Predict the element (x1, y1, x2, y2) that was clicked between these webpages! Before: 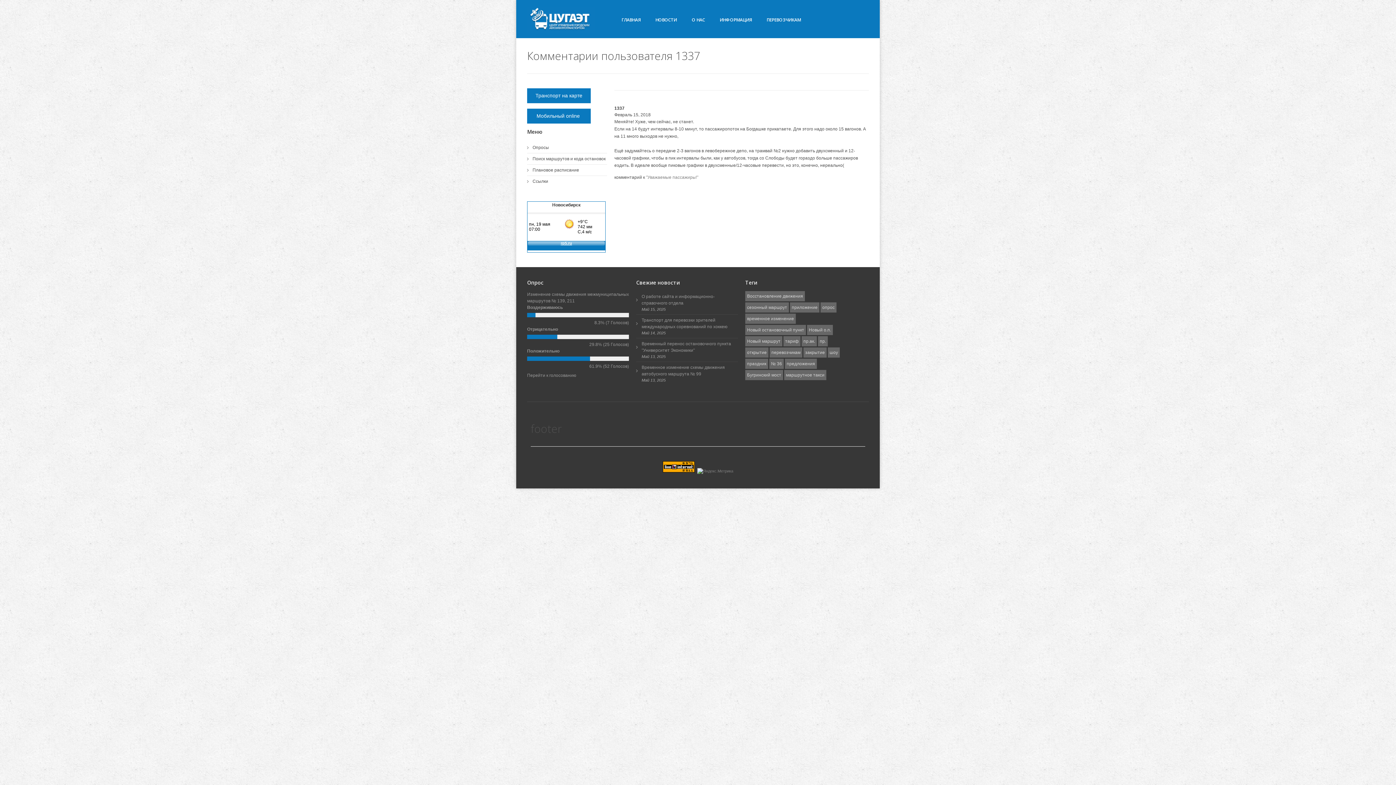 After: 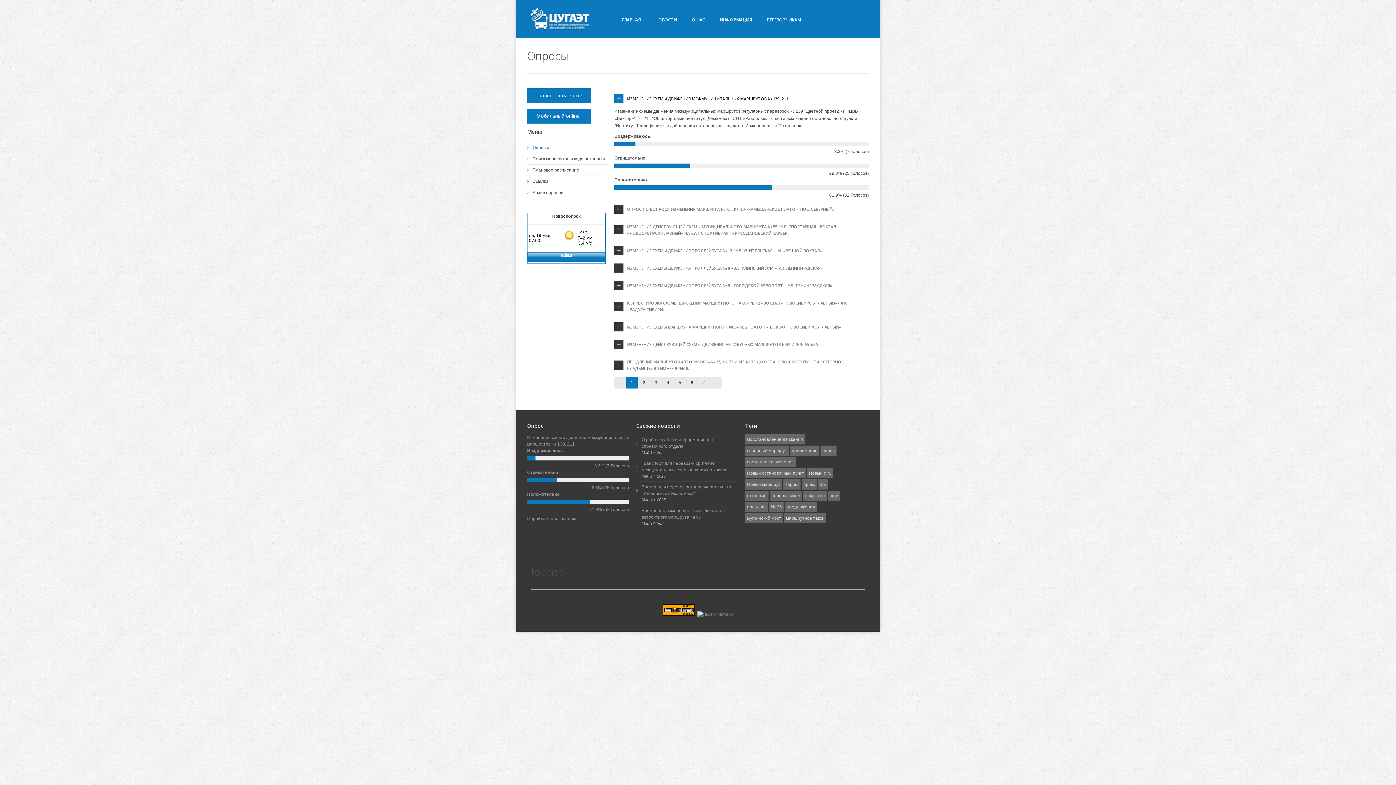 Action: bbox: (532, 144, 549, 150) label: Опросы